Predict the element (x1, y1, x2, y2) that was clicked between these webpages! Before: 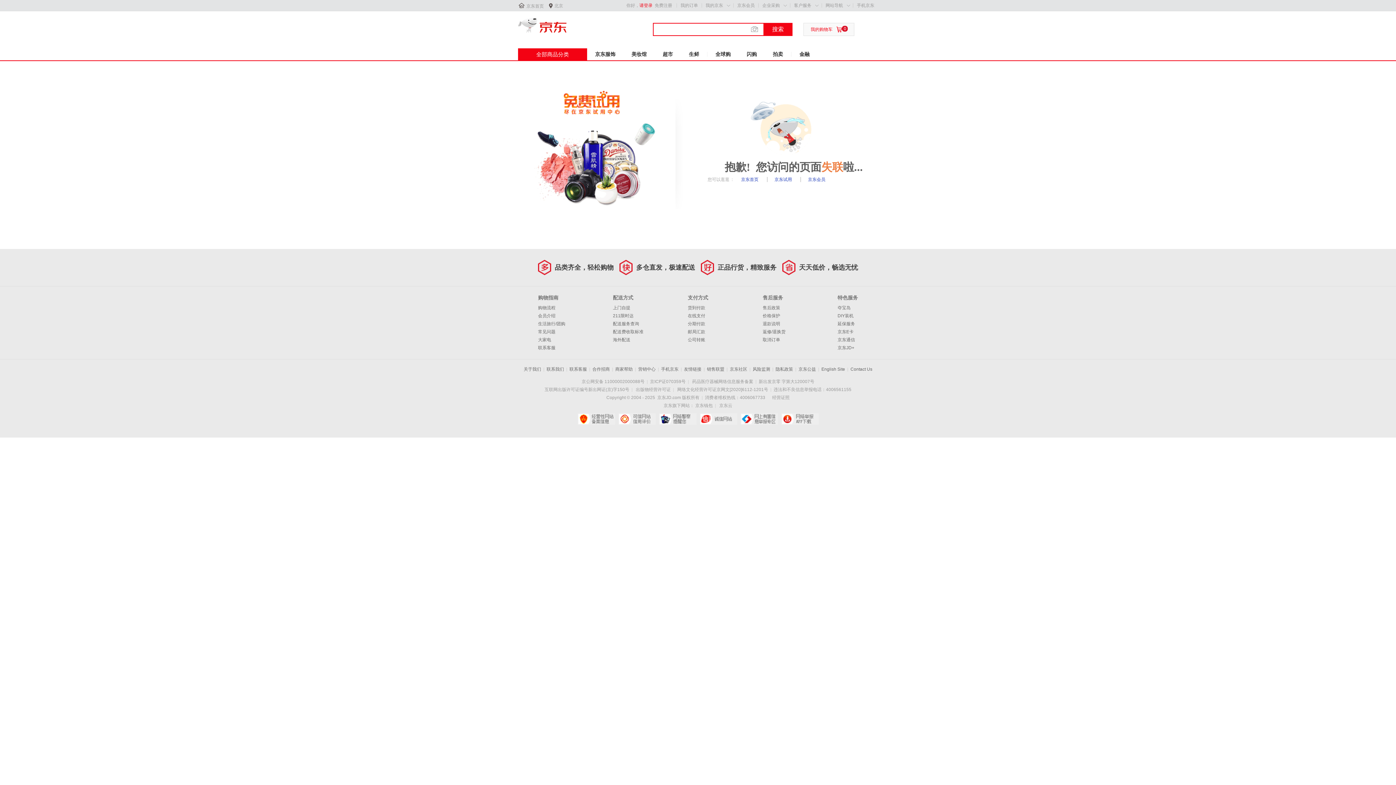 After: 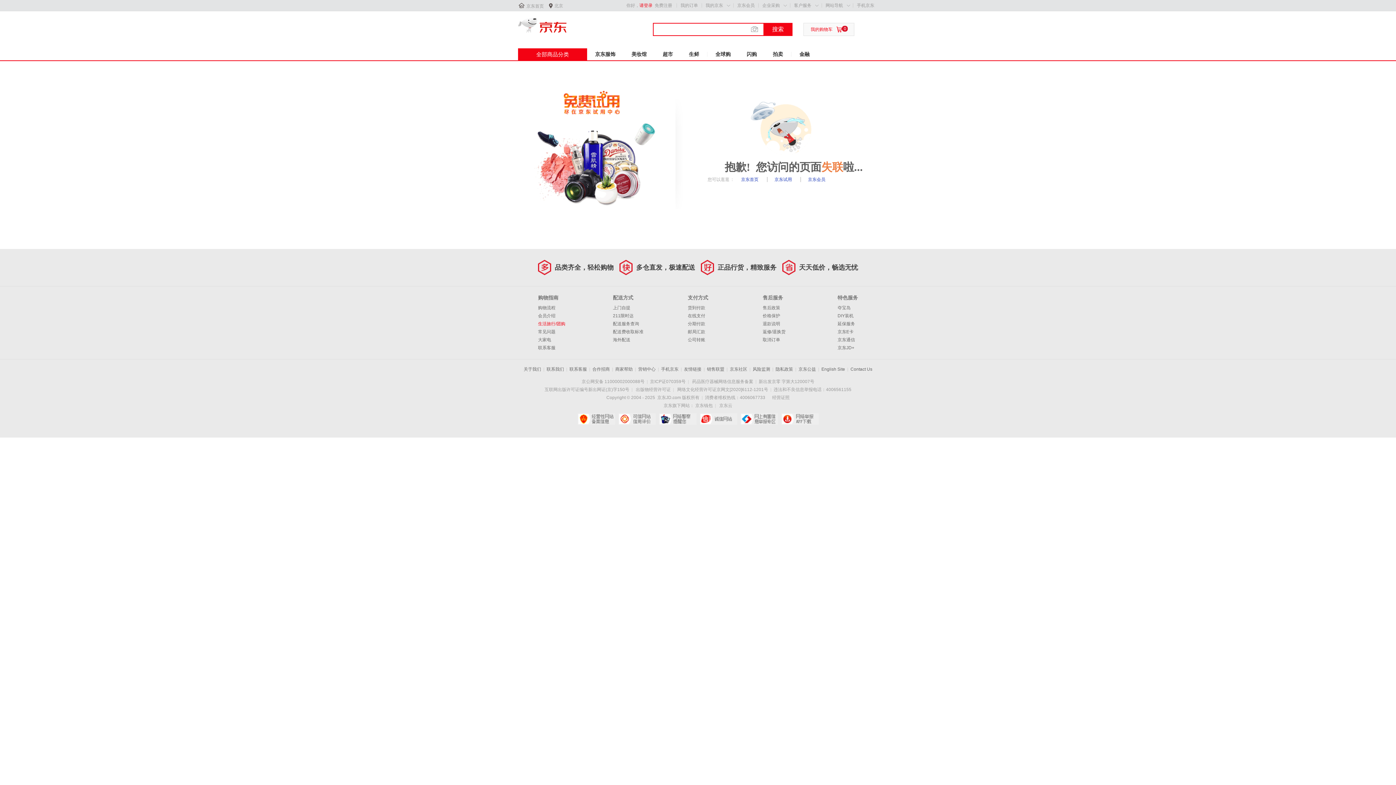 Action: bbox: (538, 321, 565, 326) label: 生活旅行/团购